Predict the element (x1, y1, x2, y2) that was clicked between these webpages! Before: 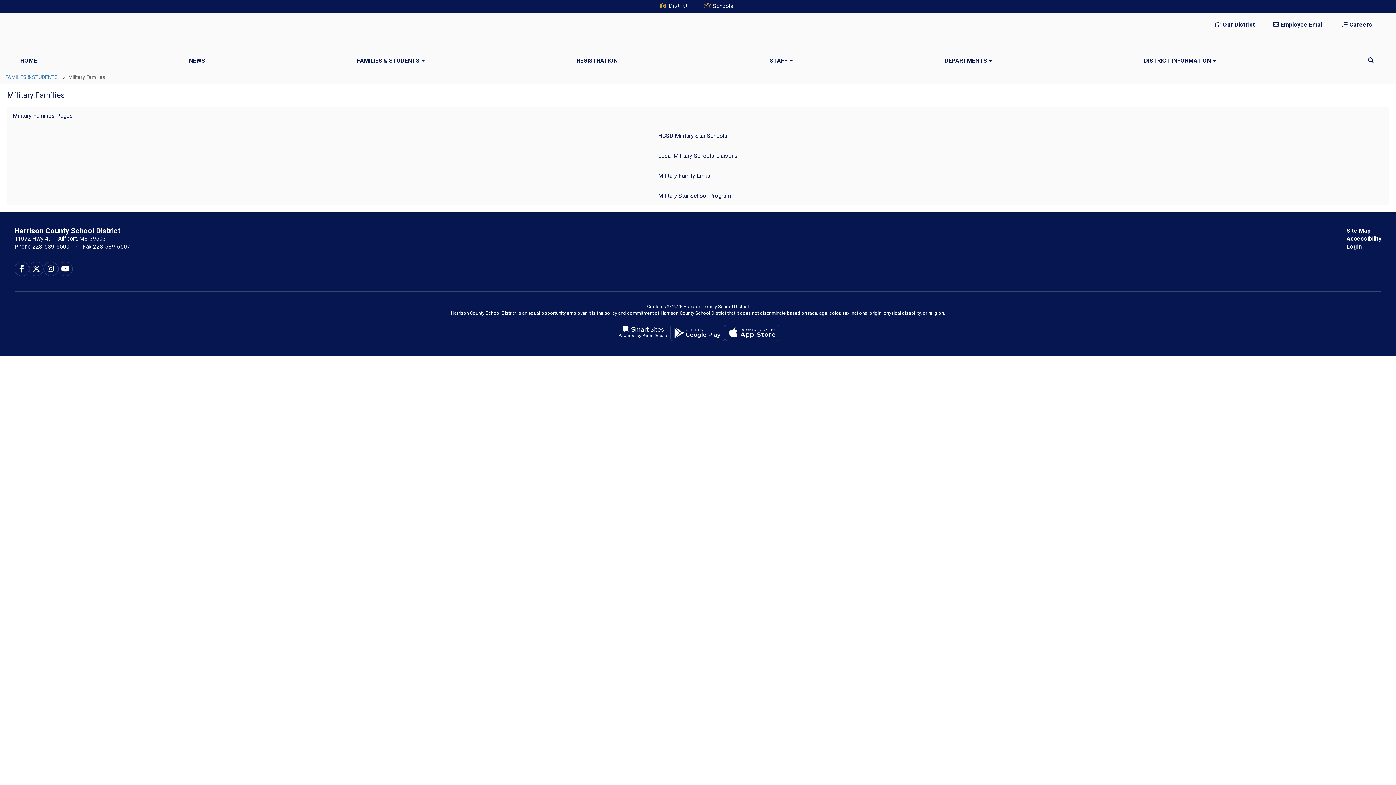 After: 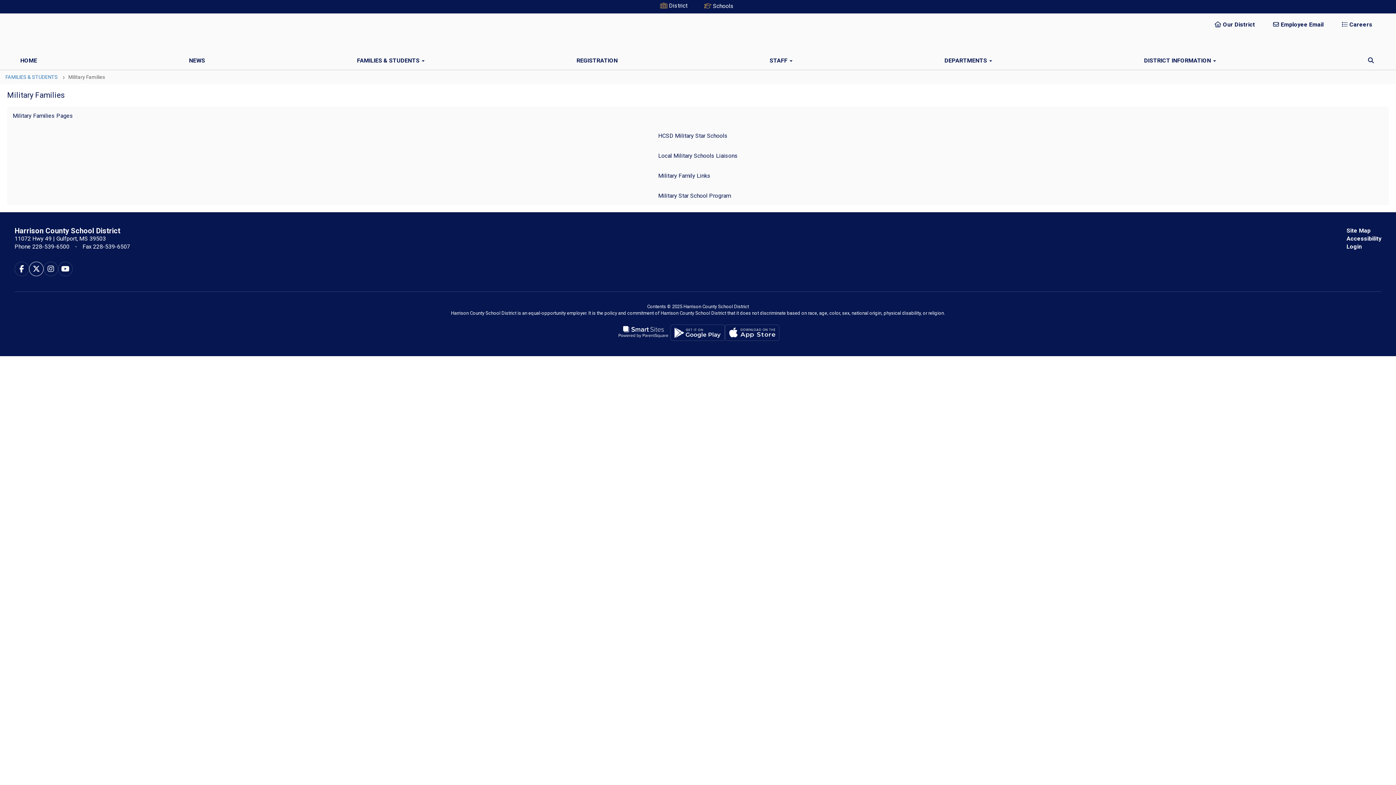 Action: bbox: (29, 261, 43, 276)